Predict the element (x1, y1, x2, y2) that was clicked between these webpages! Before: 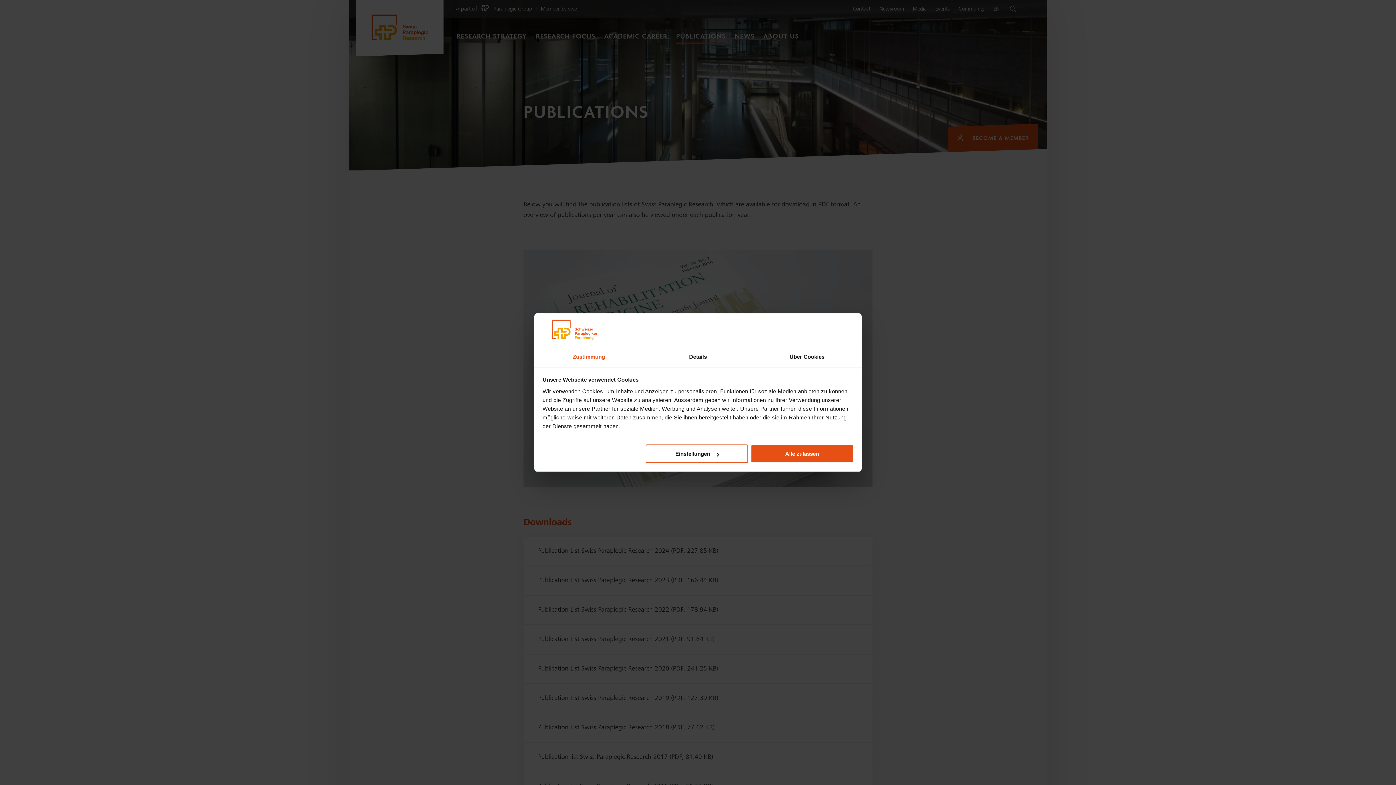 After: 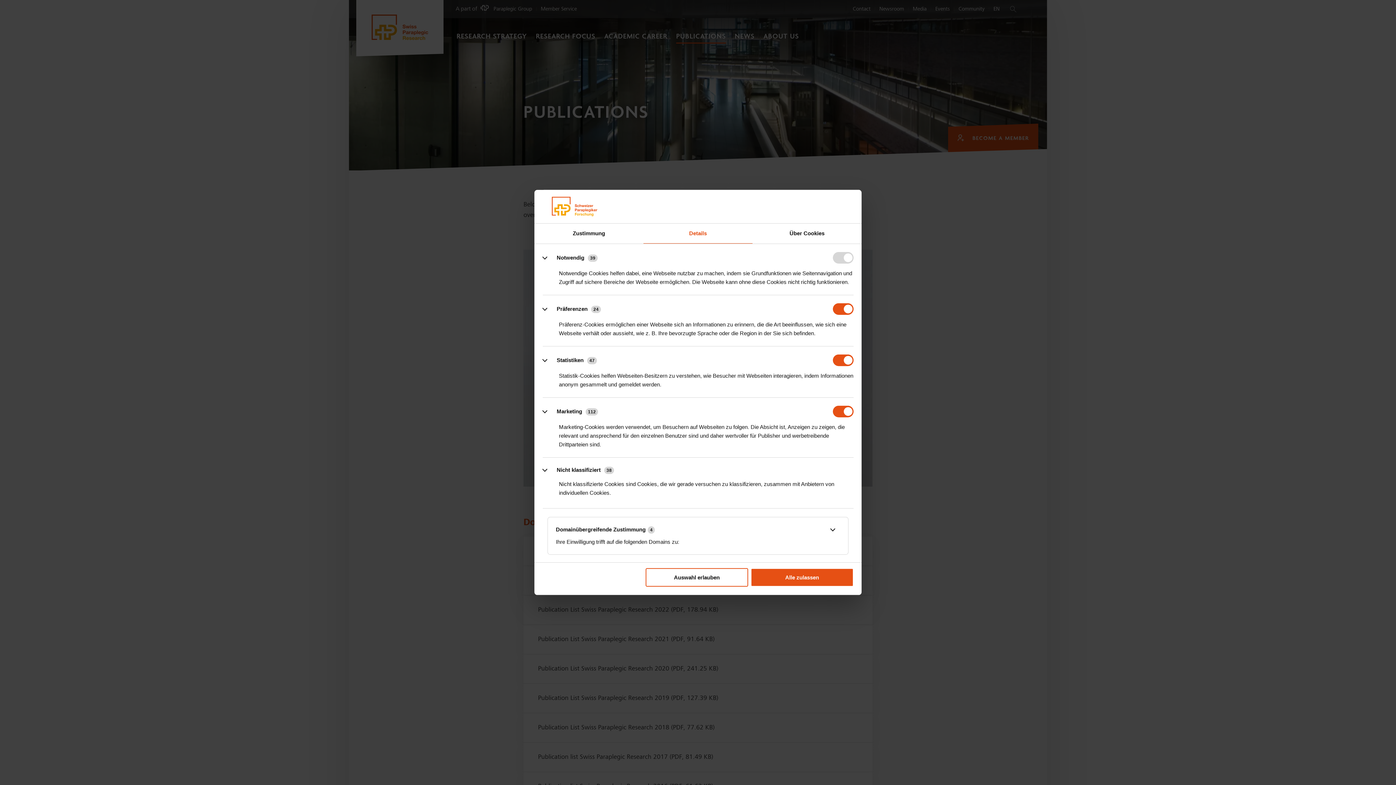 Action: label: Einstellungen bbox: (645, 444, 748, 463)